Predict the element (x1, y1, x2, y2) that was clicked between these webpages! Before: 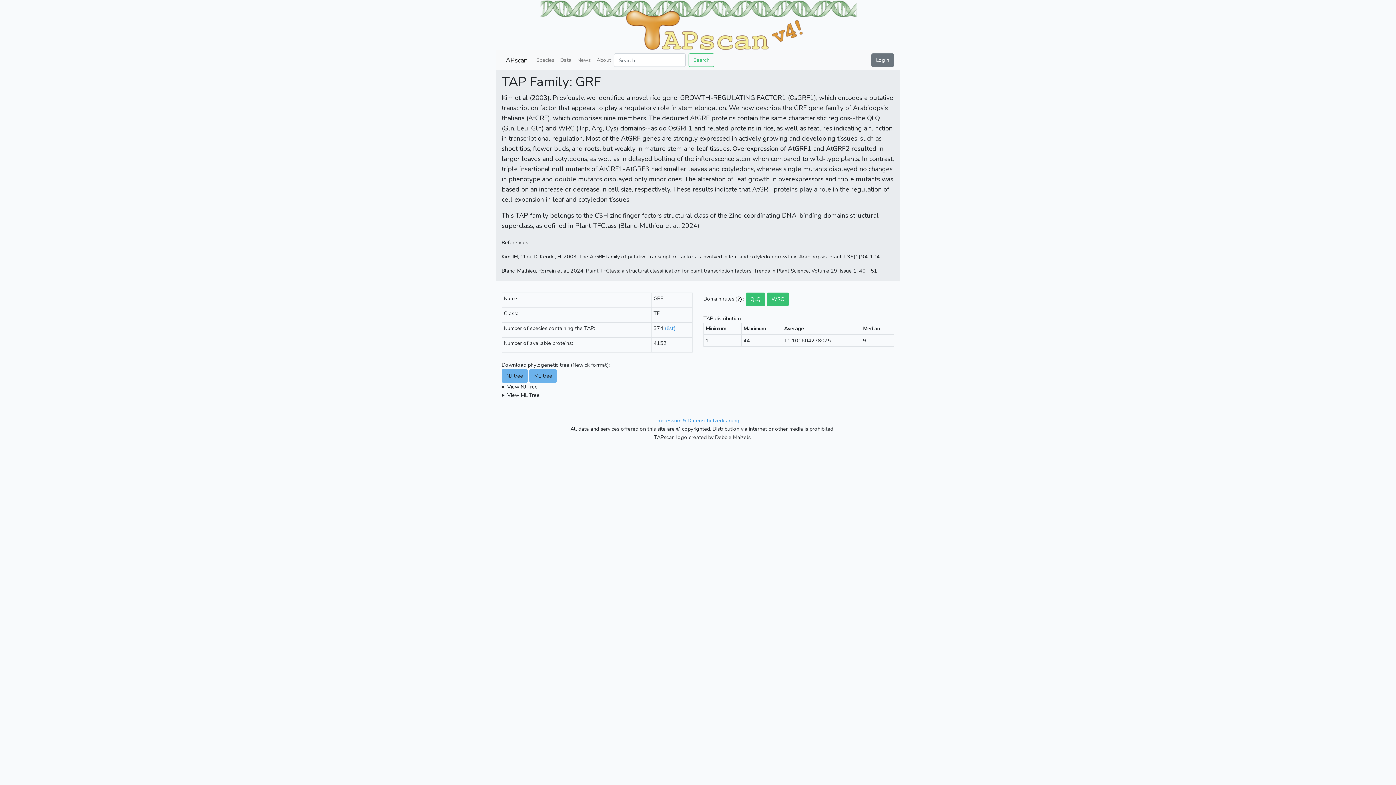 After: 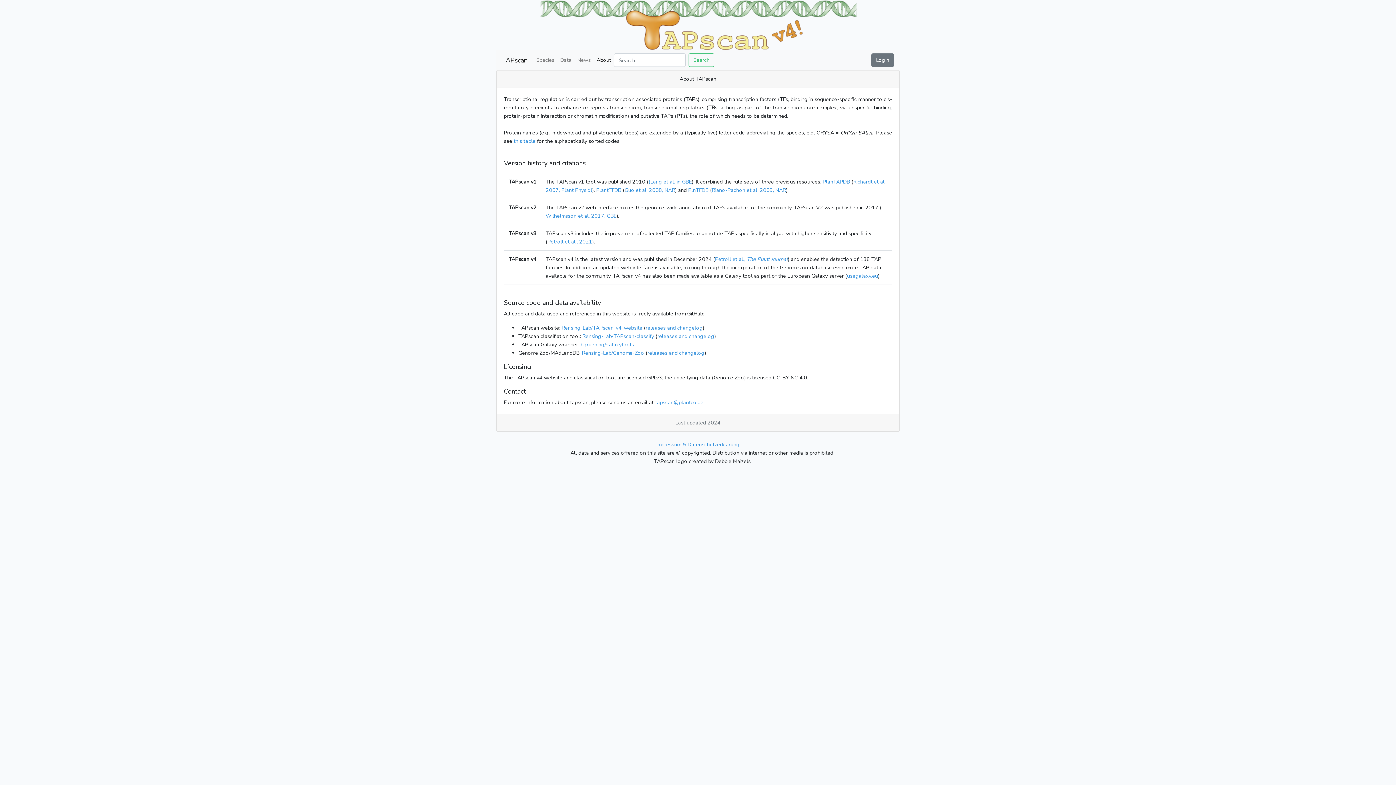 Action: label: About bbox: (593, 53, 614, 67)